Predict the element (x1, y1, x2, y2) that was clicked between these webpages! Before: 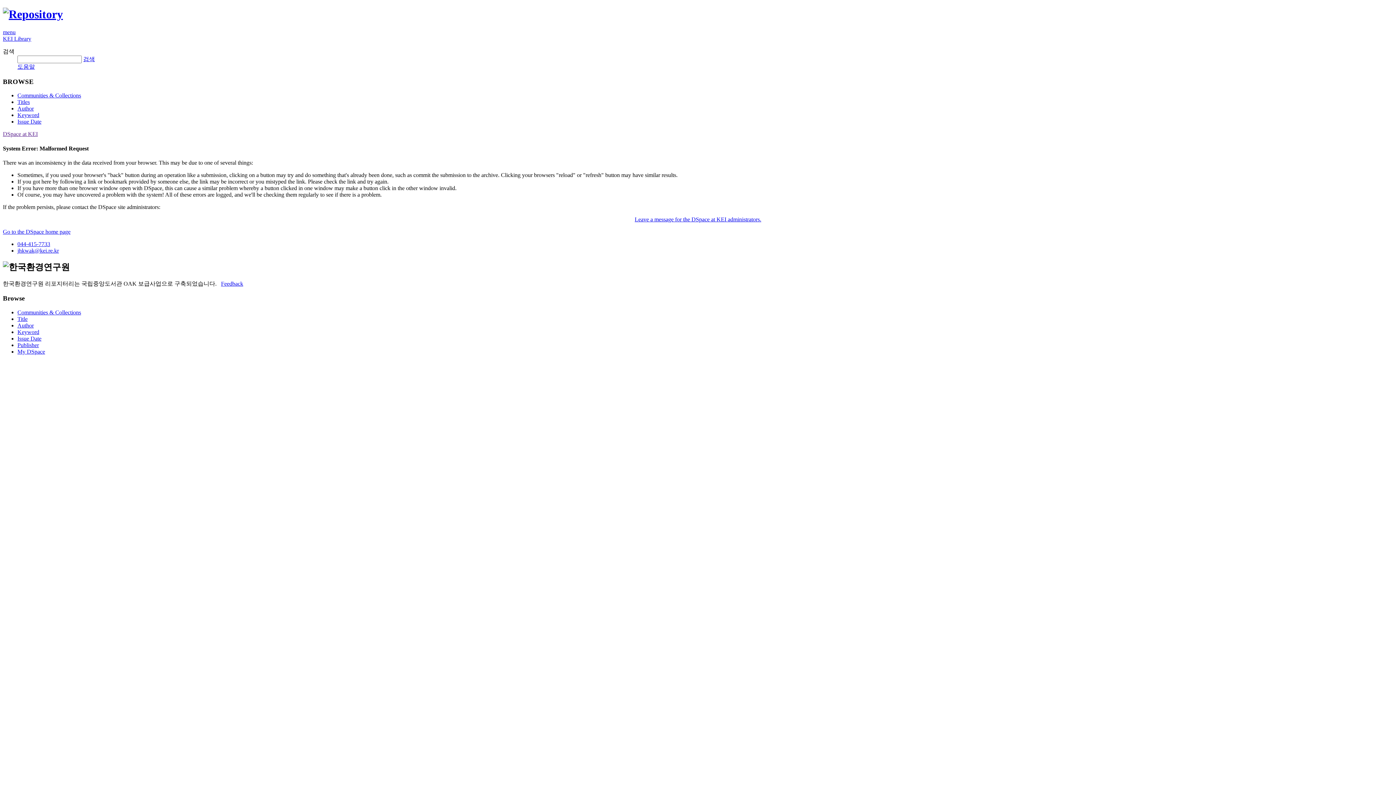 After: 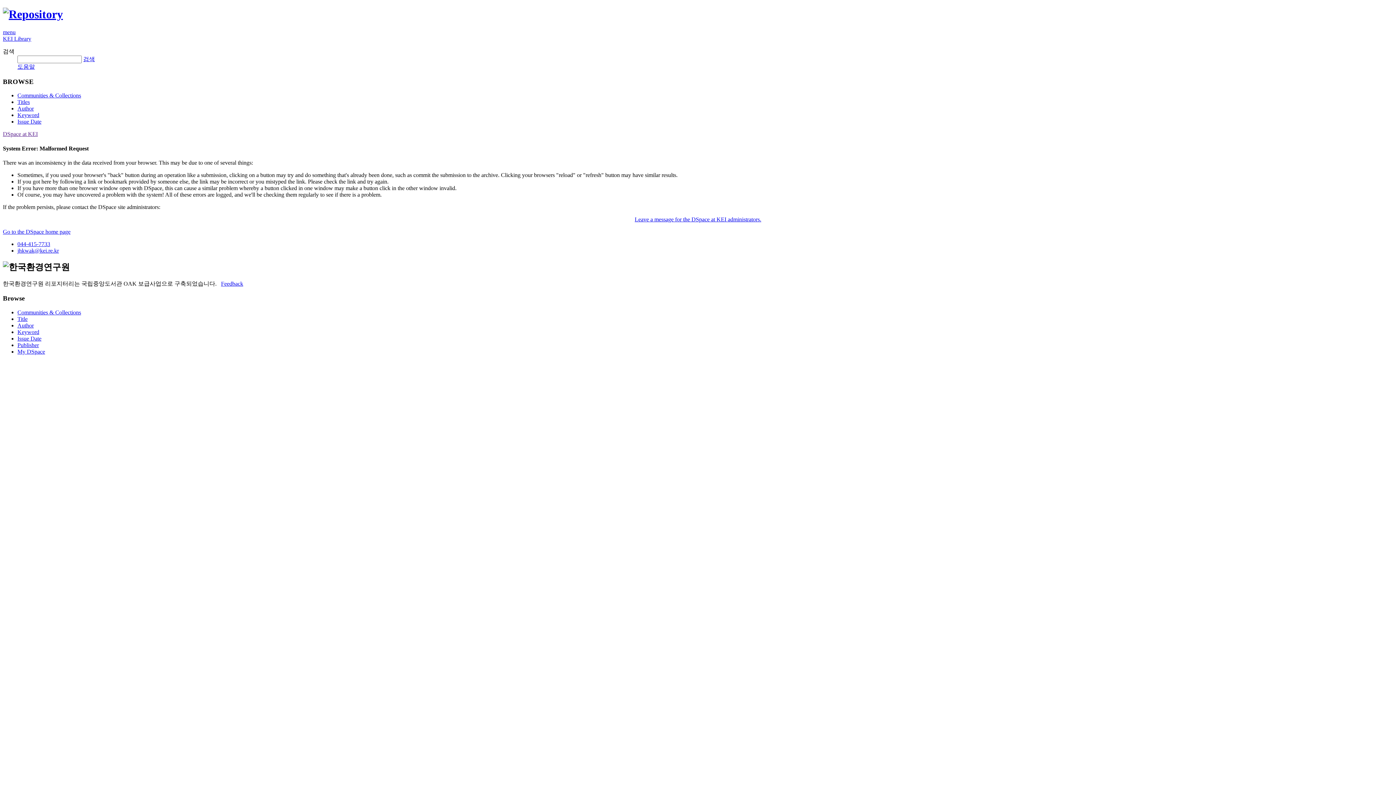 Action: bbox: (17, 342, 38, 348) label: Publisher